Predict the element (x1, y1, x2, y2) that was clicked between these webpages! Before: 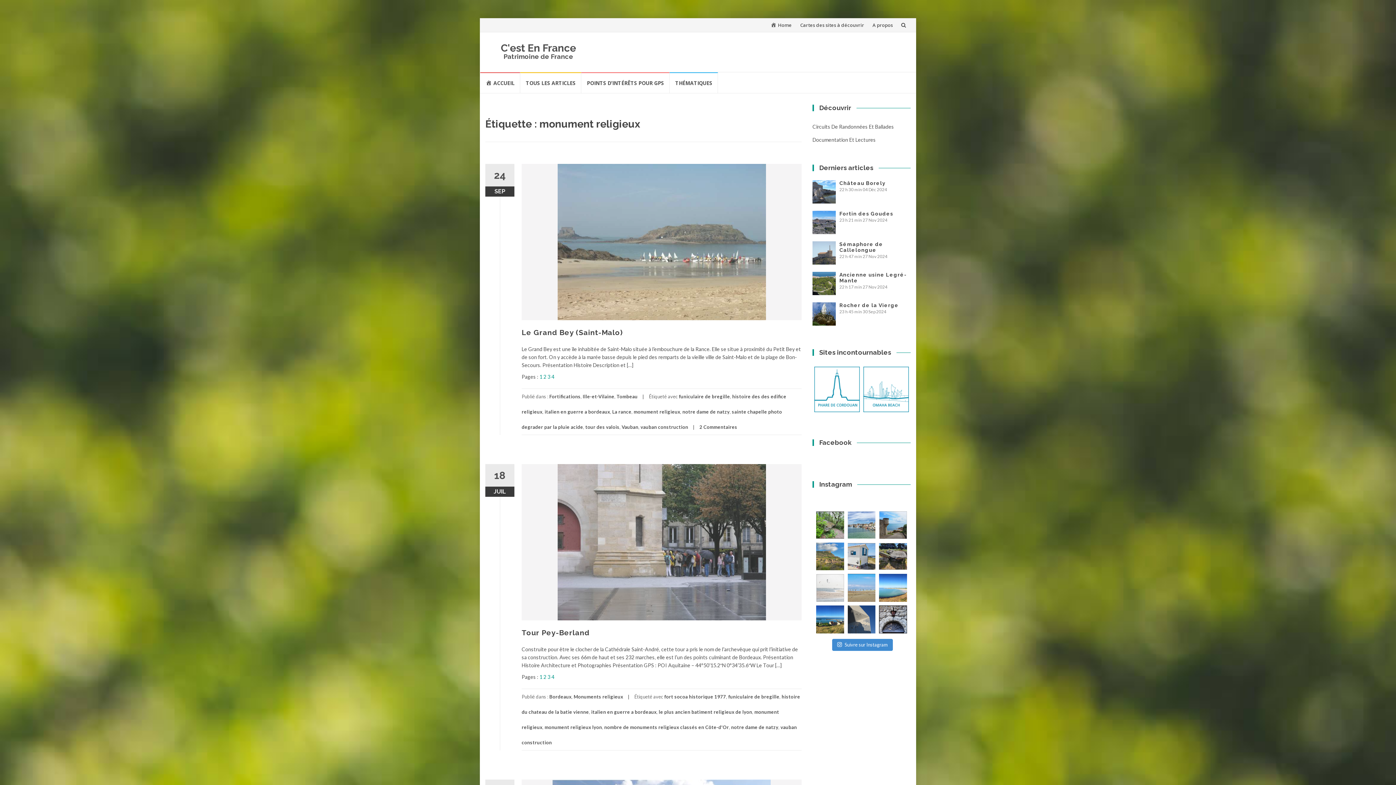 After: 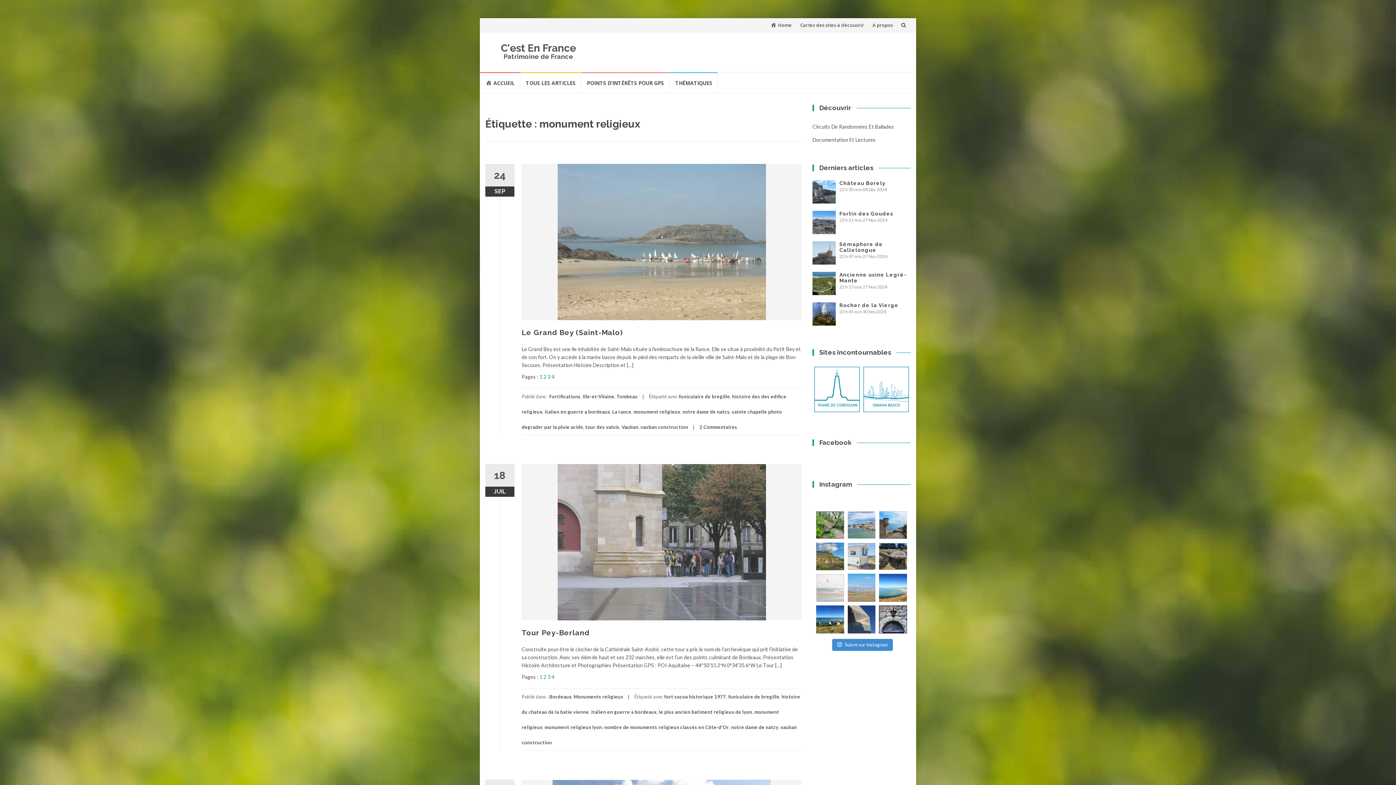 Action: bbox: (847, 542, 875, 570)